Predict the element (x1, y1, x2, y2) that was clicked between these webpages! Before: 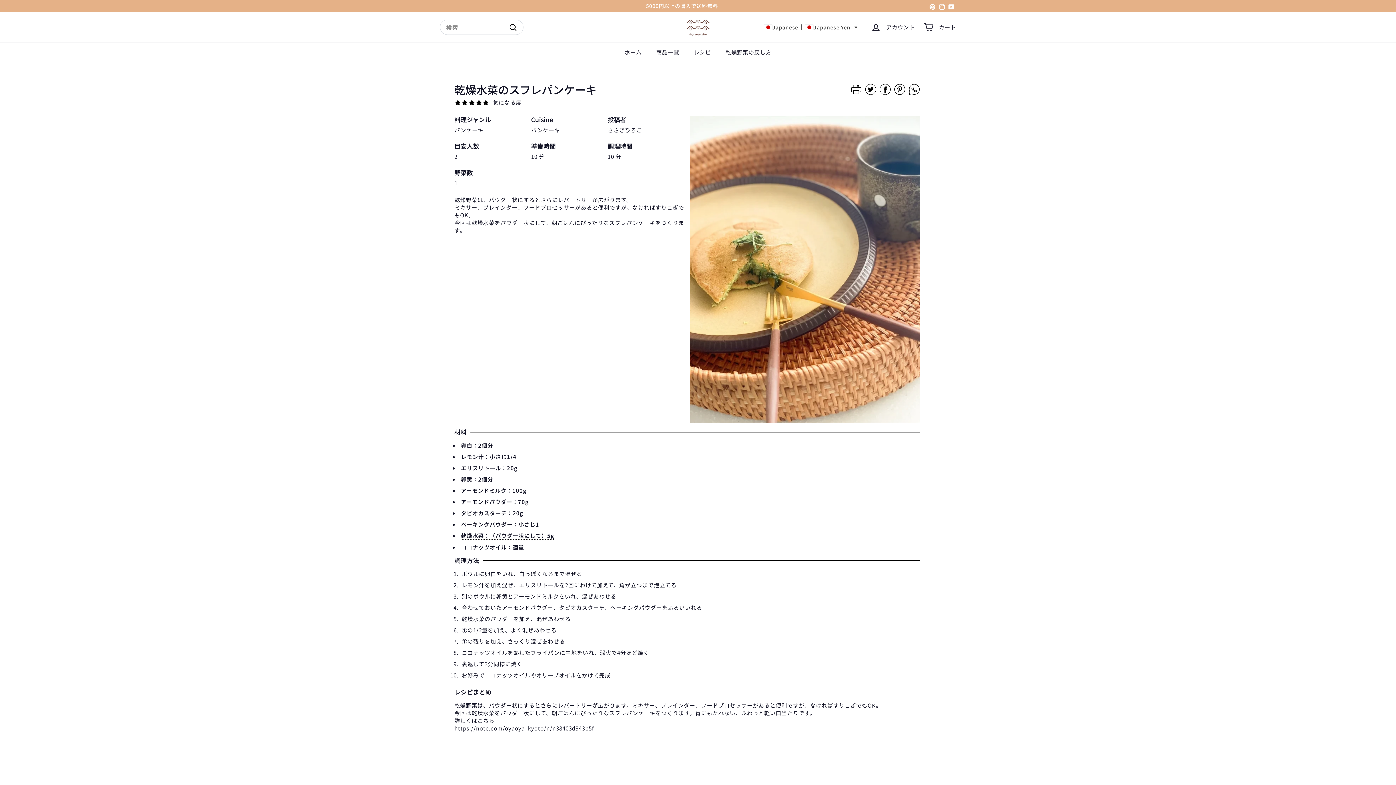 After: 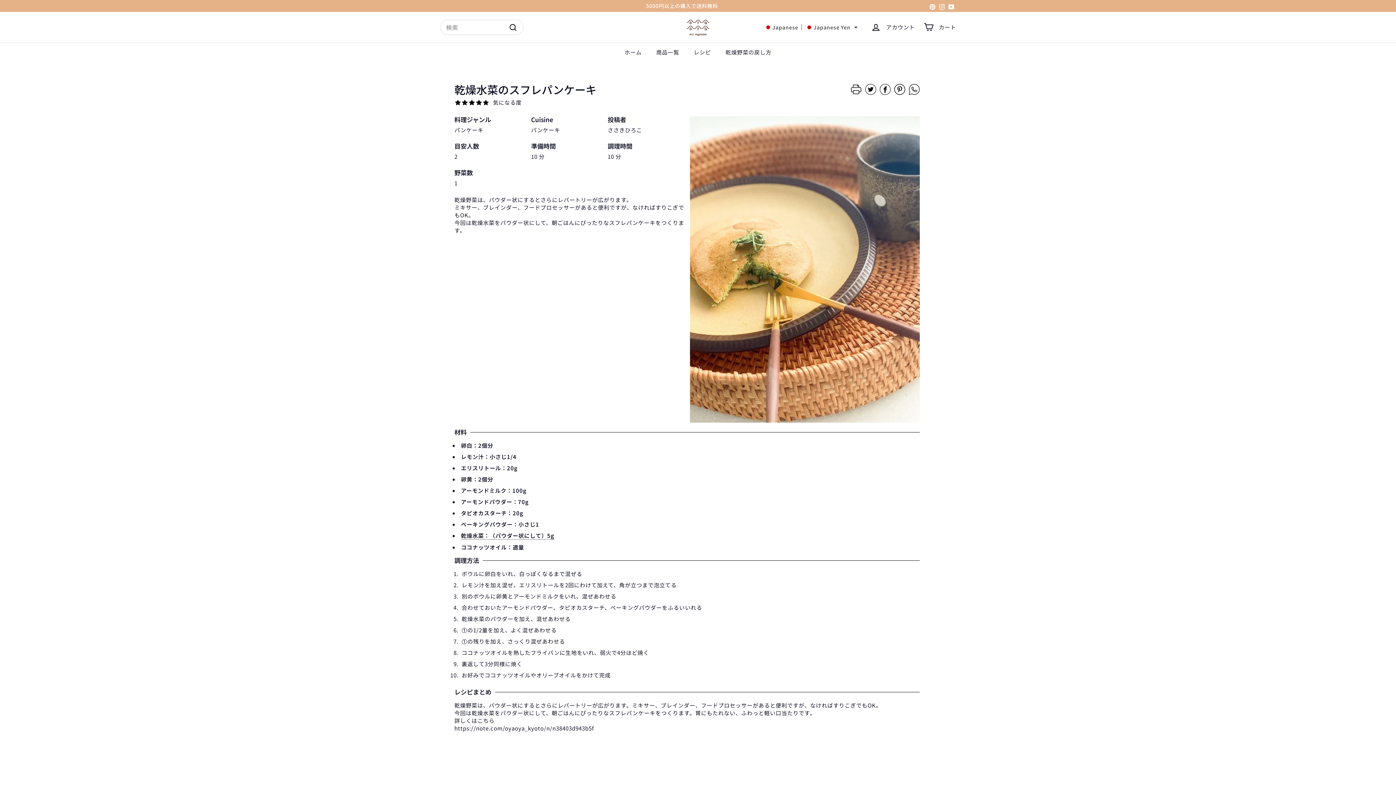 Action: bbox: (865, 88, 876, 96) label: Share to Twitter